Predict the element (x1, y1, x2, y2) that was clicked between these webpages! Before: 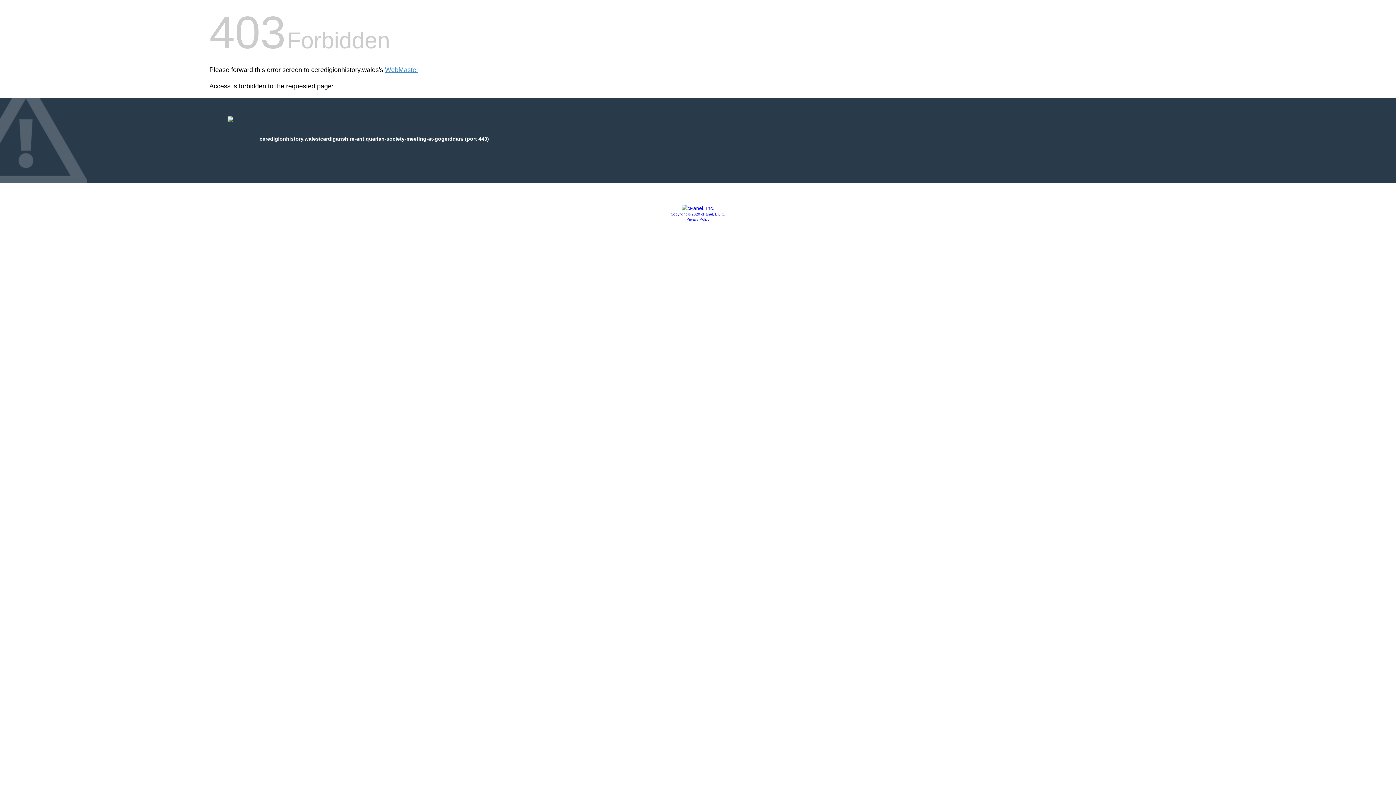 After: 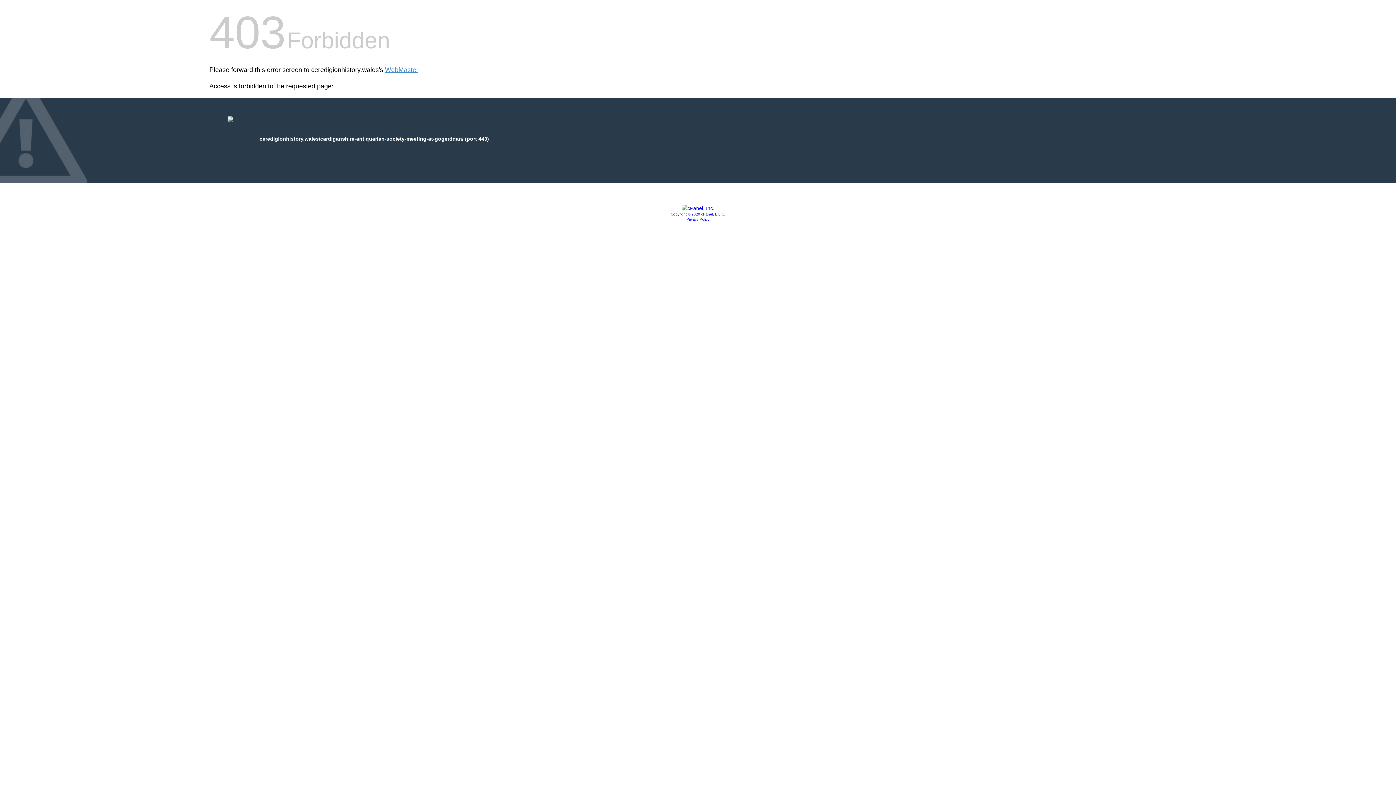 Action: bbox: (686, 217, 709, 221) label: Privacy Policy